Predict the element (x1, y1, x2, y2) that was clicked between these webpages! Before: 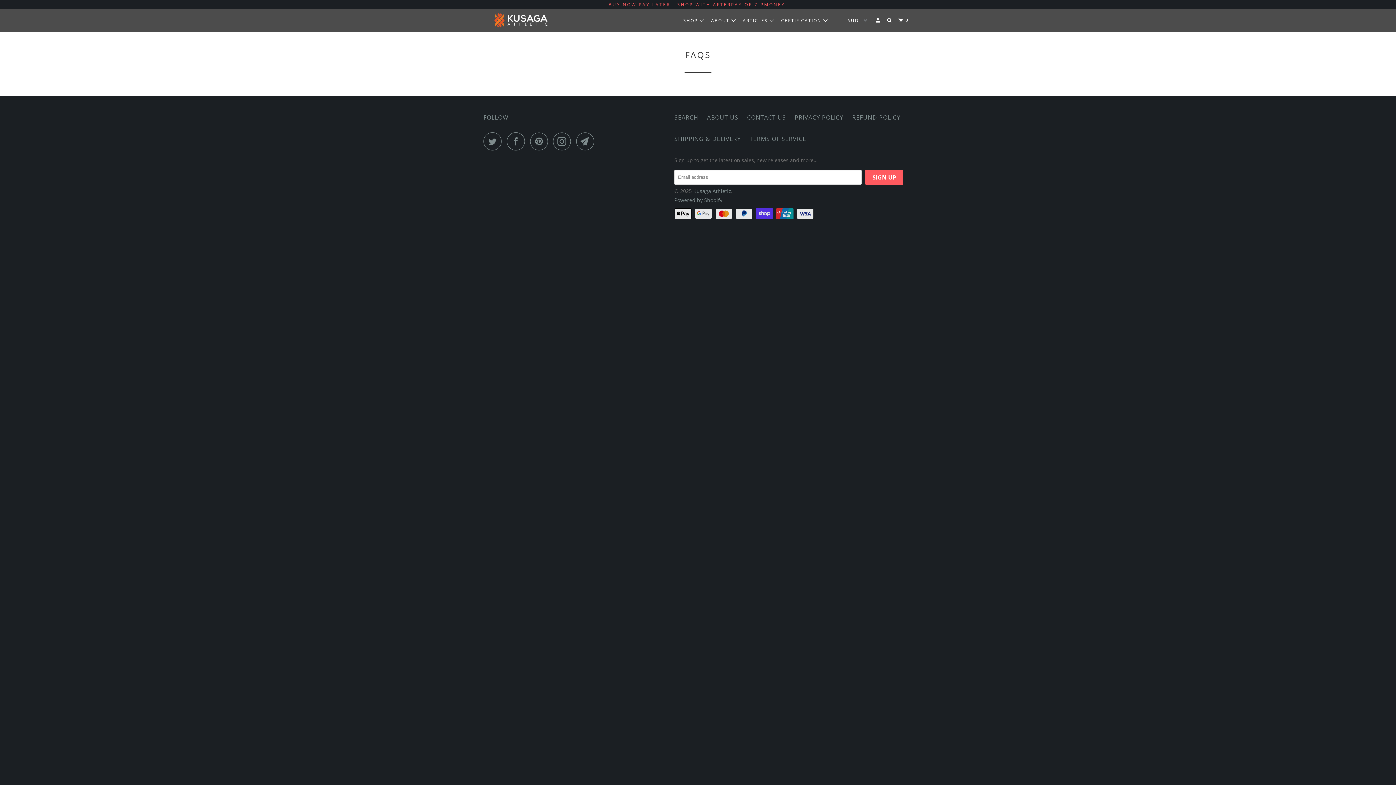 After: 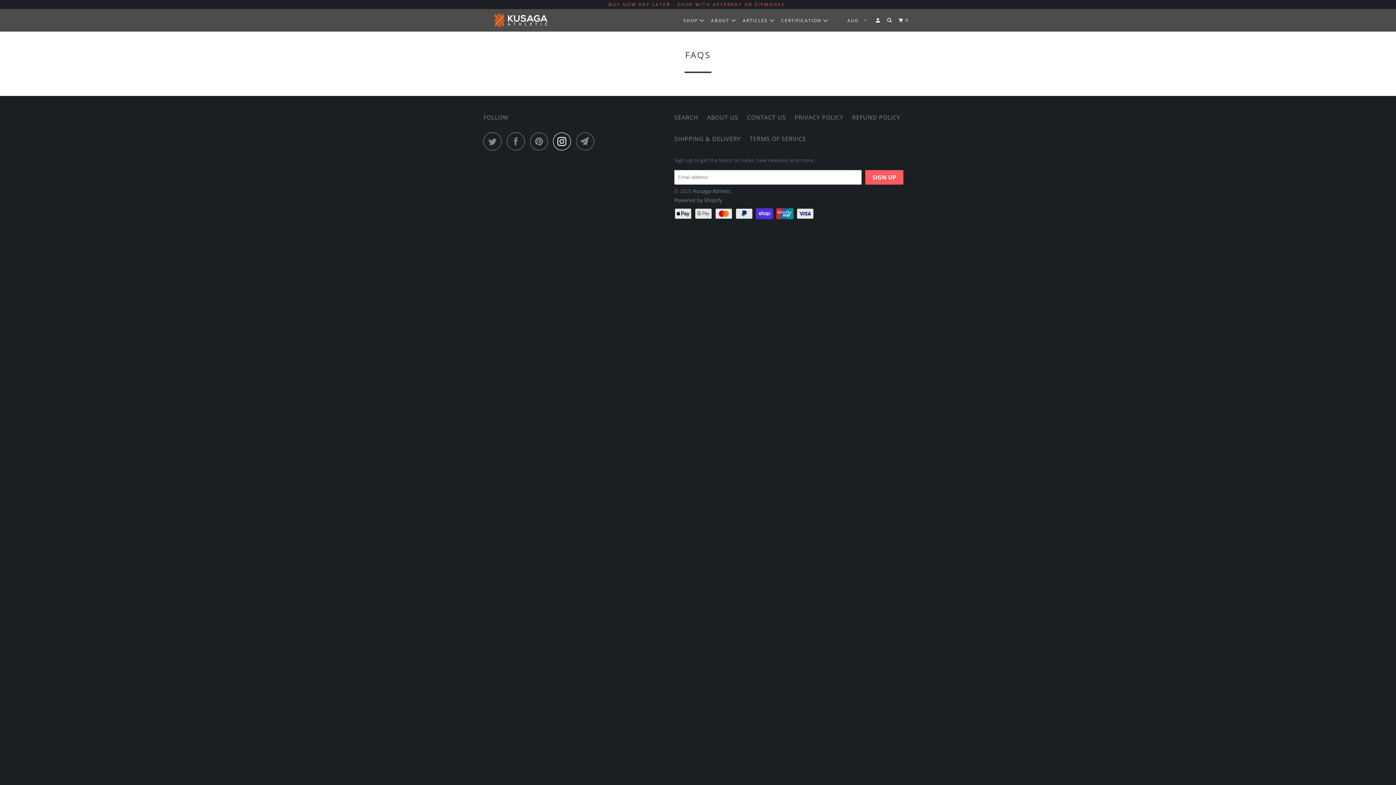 Action: bbox: (553, 132, 574, 150)